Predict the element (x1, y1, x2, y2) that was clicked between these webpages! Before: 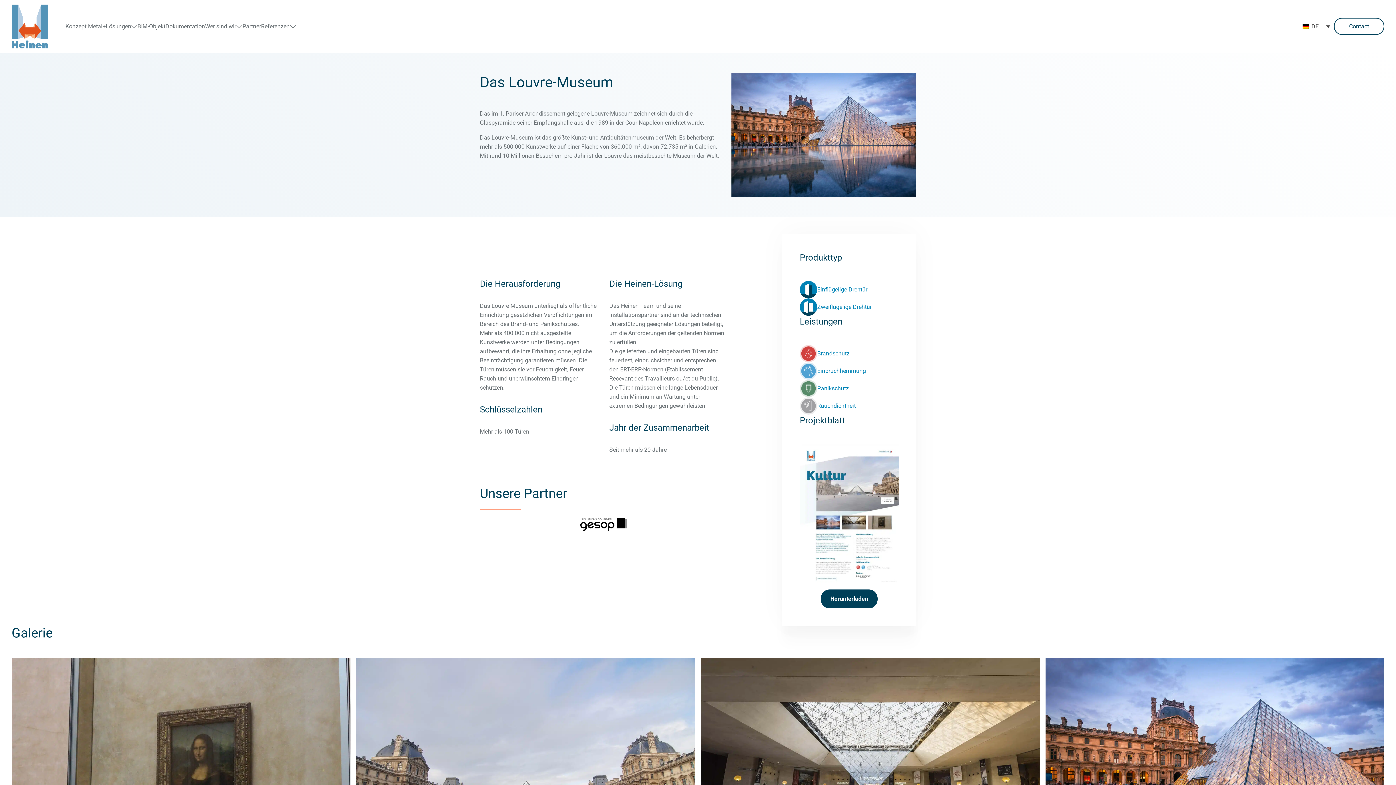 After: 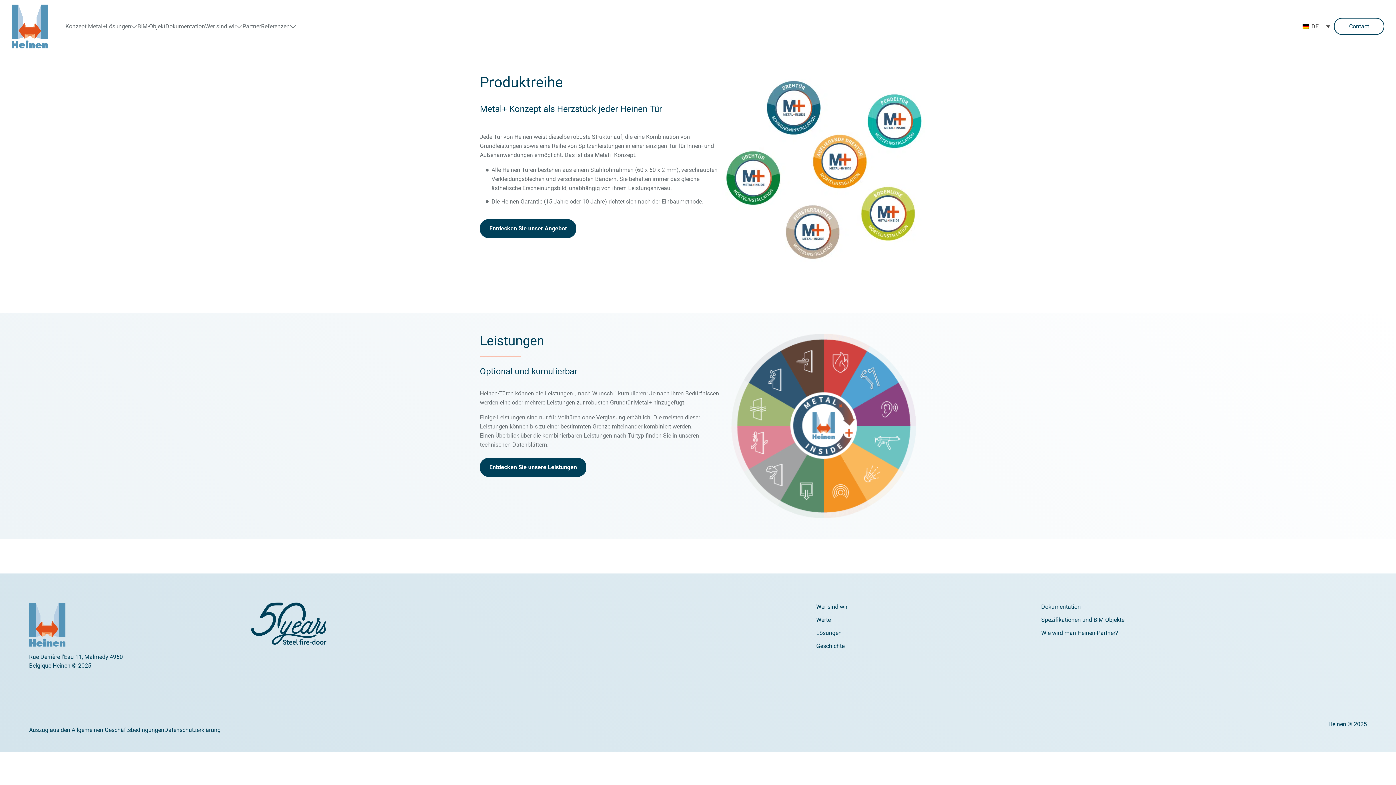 Action: label: Lösungen bbox: (105, 22, 137, 30)